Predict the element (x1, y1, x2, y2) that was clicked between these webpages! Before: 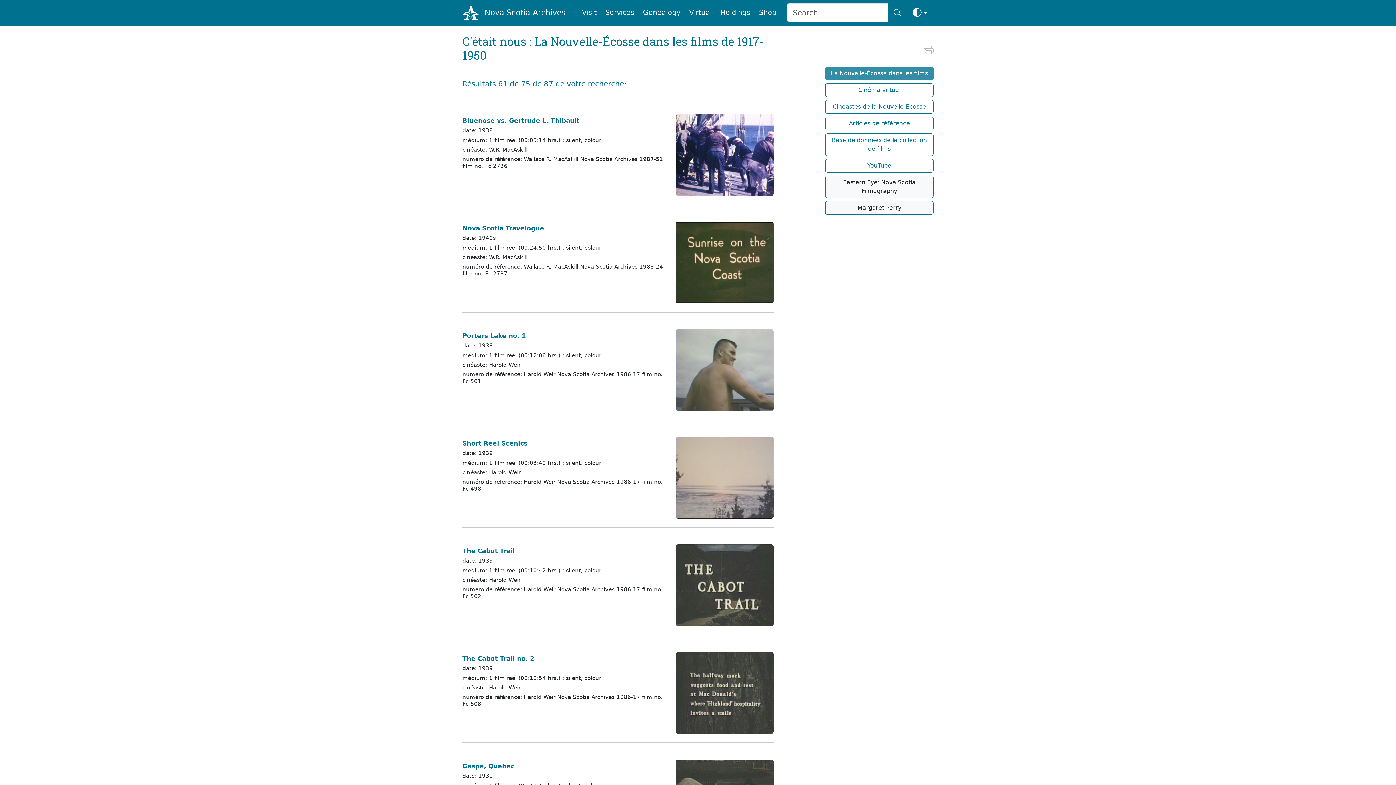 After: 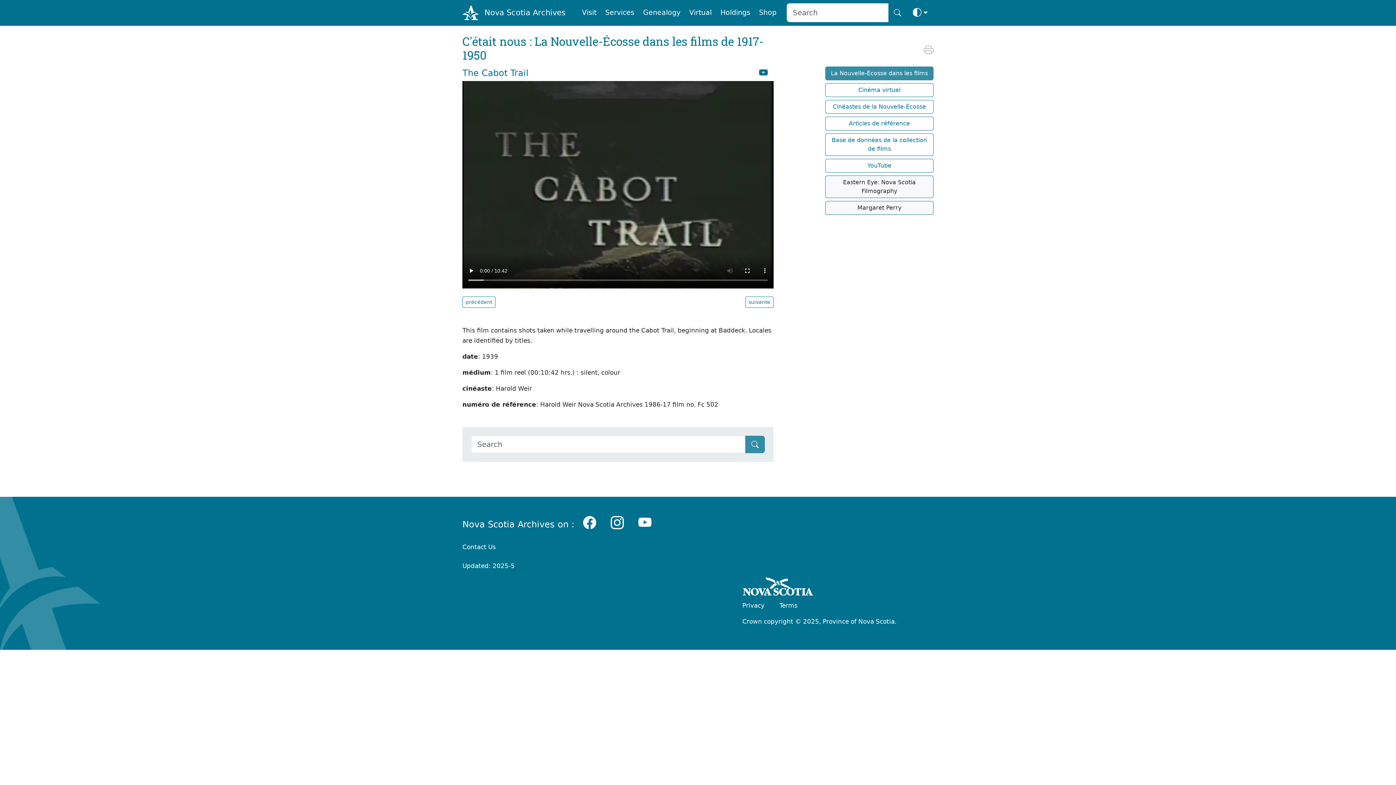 Action: bbox: (675, 584, 773, 591)